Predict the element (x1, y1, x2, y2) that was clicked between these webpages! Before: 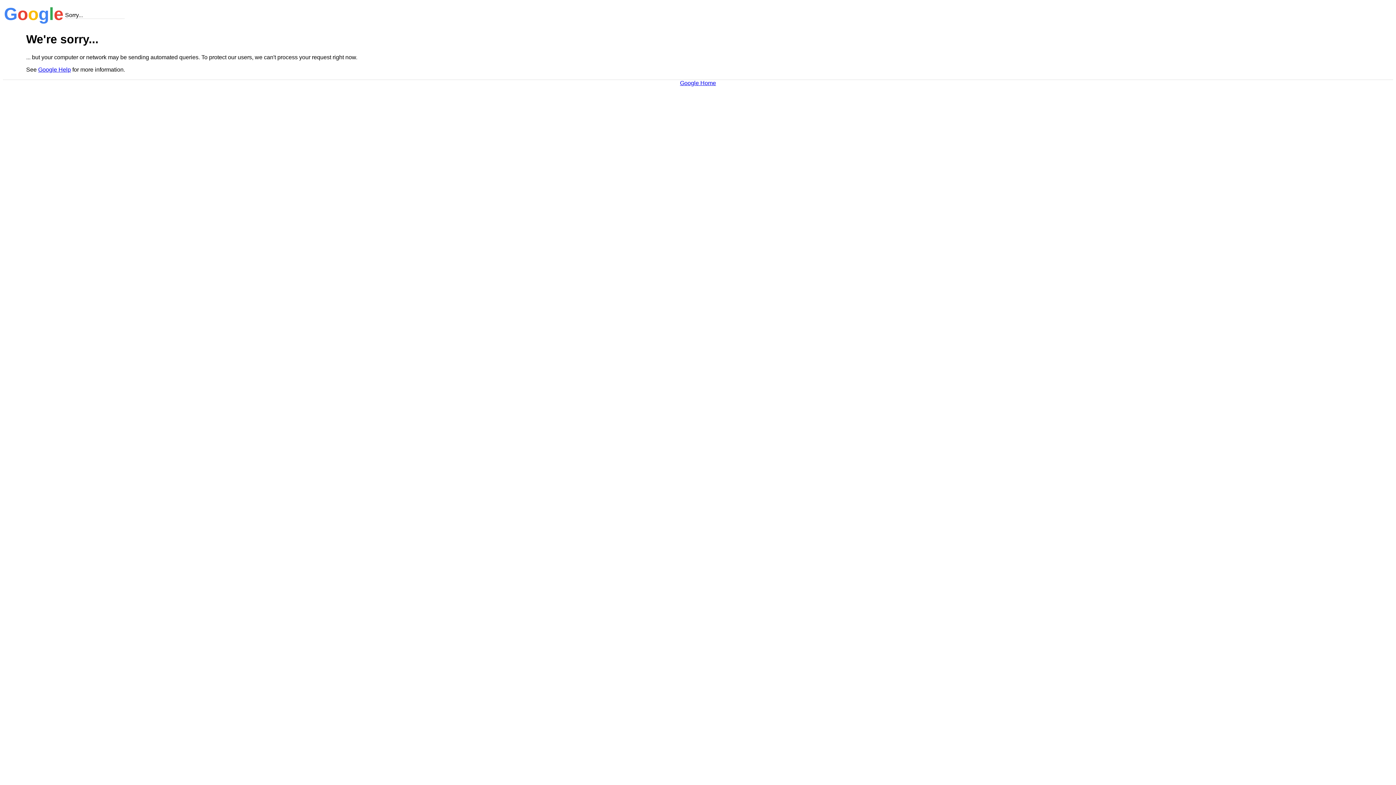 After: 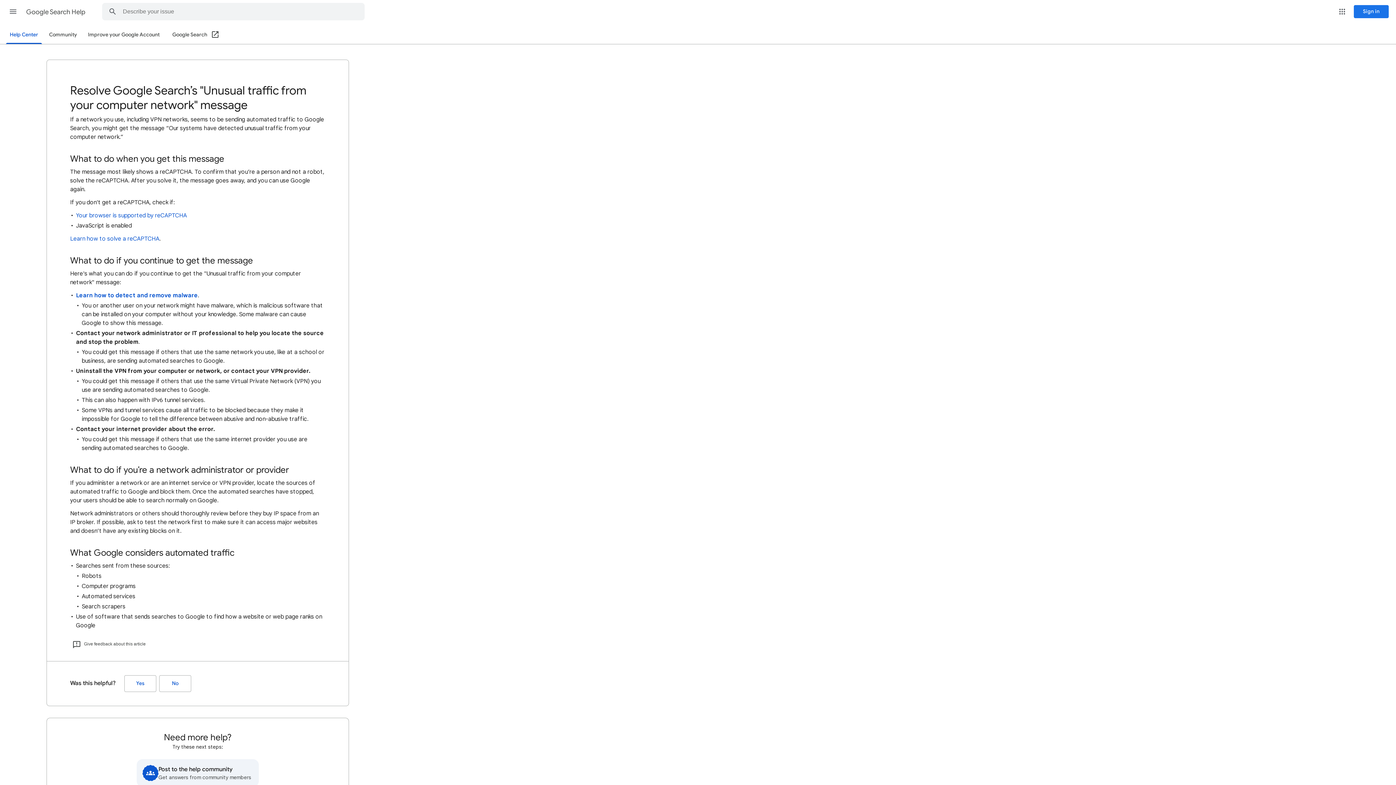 Action: bbox: (38, 66, 70, 72) label: Google Help